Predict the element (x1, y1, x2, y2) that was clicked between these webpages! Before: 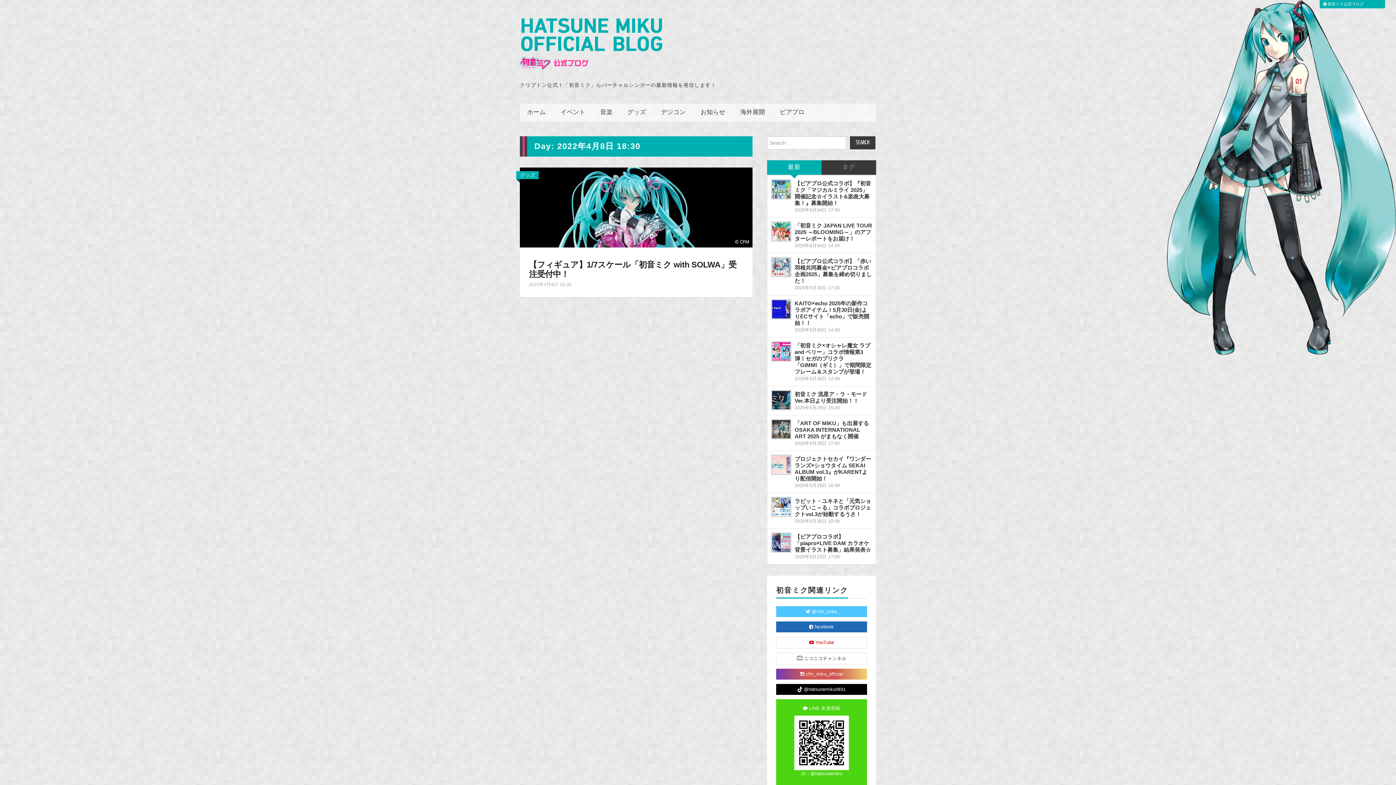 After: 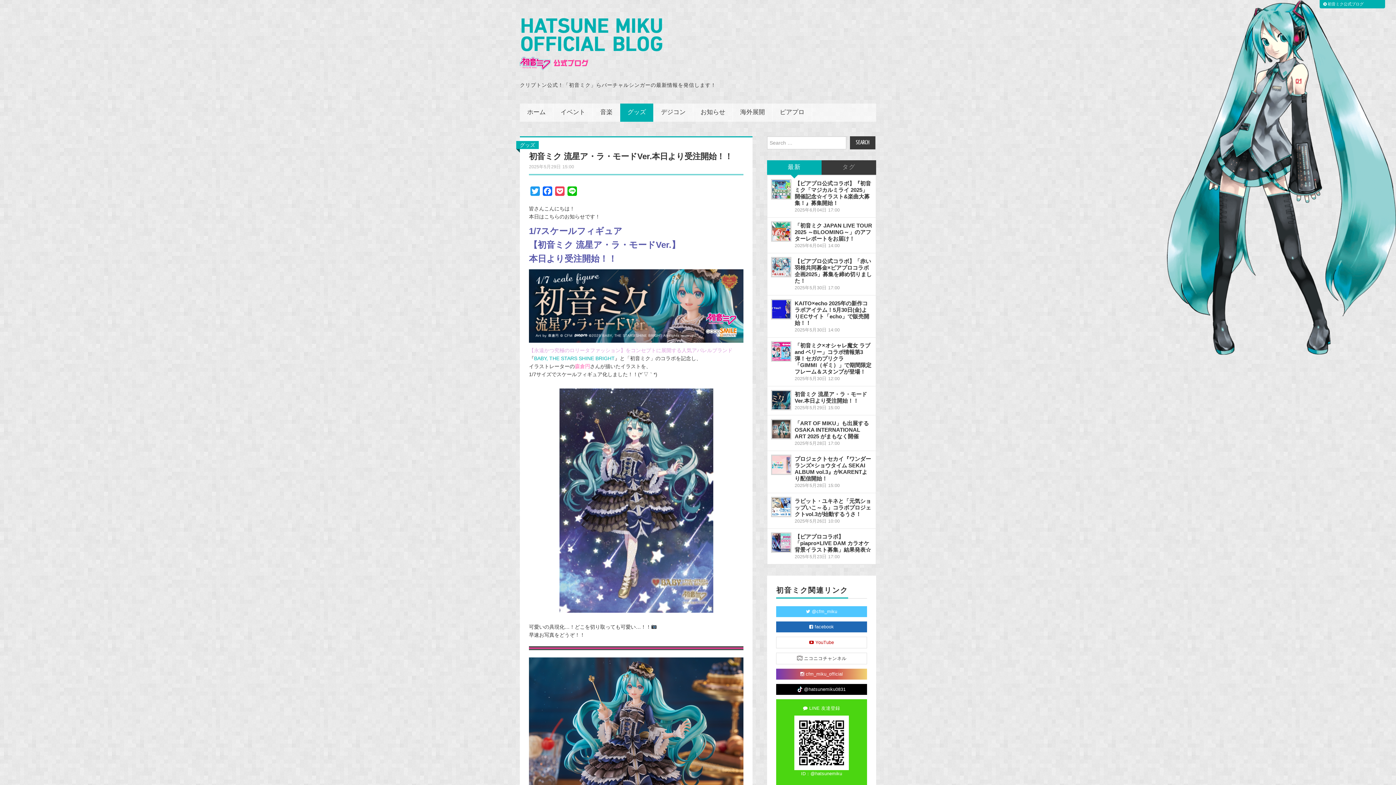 Action: bbox: (794, 391, 867, 403) label: 初音ミク 流星ア・ラ・モードVer.本日より受注開始！！